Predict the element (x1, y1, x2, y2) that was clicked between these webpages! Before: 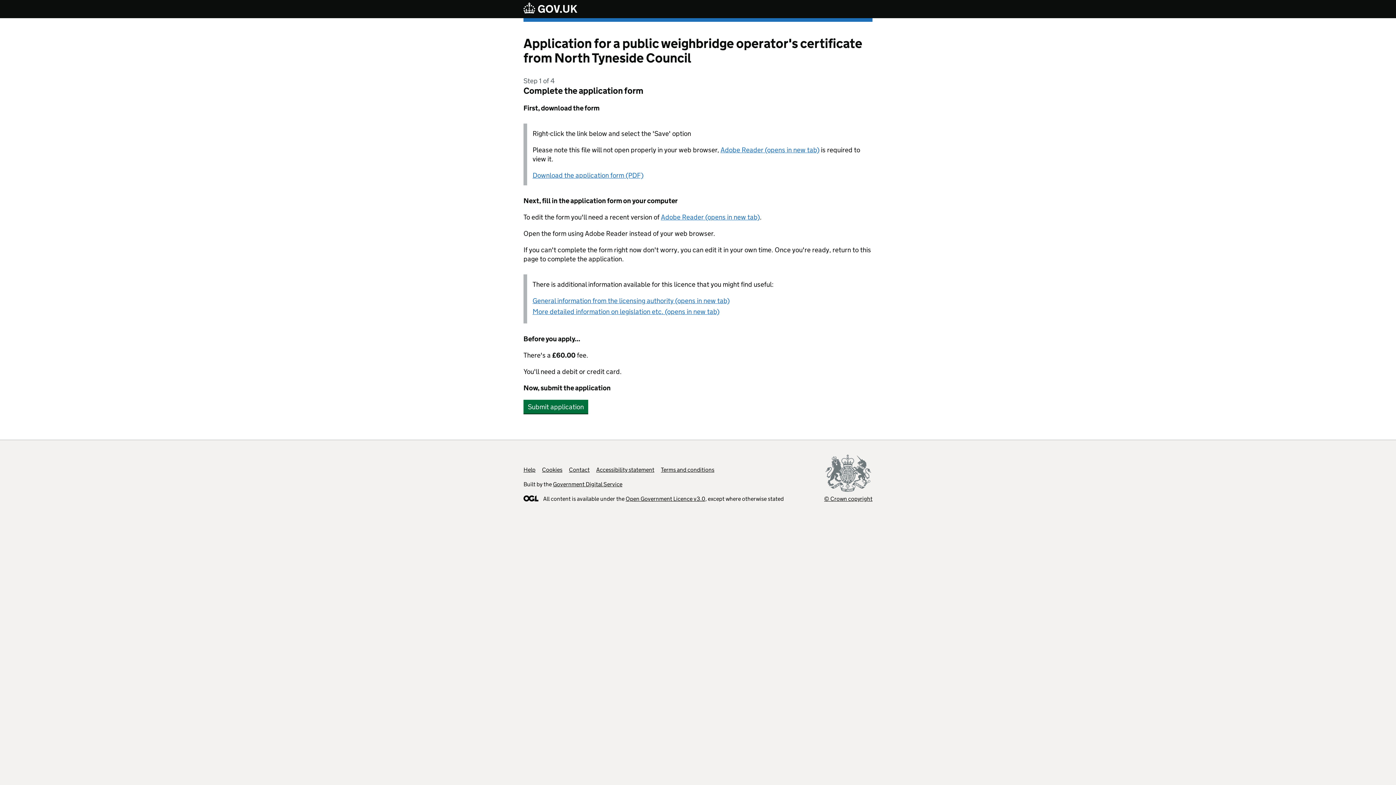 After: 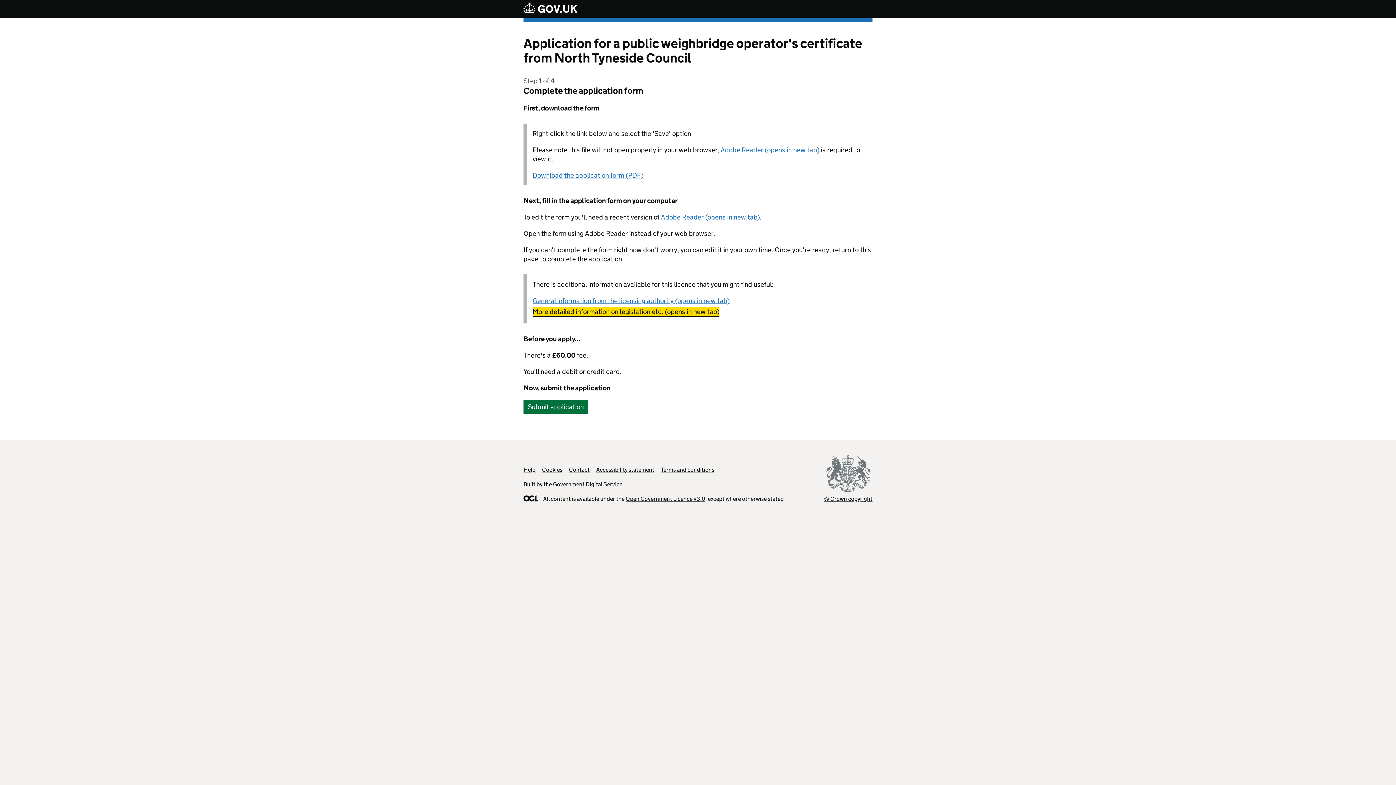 Action: bbox: (532, 307, 719, 316) label: More detailed information on legislation etc. (opens in new tab)